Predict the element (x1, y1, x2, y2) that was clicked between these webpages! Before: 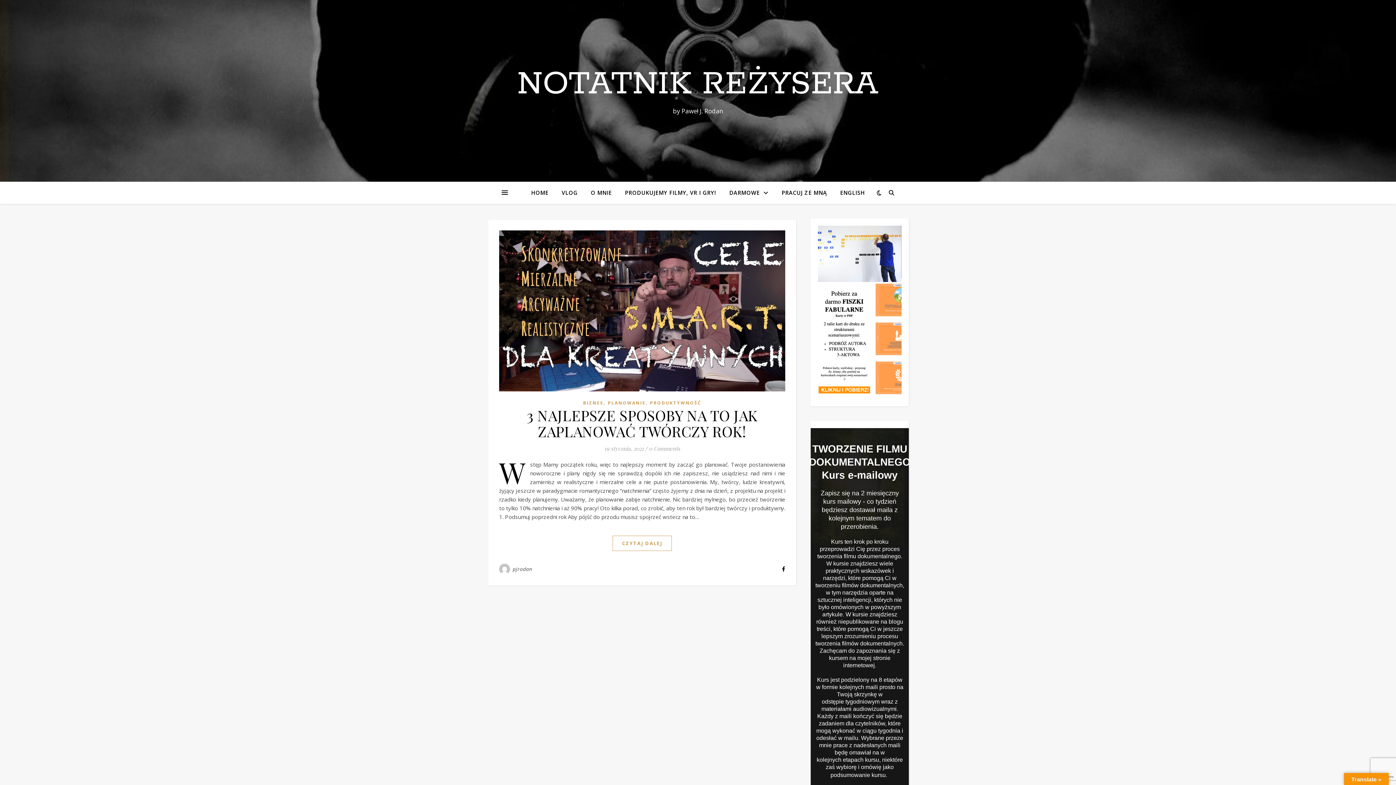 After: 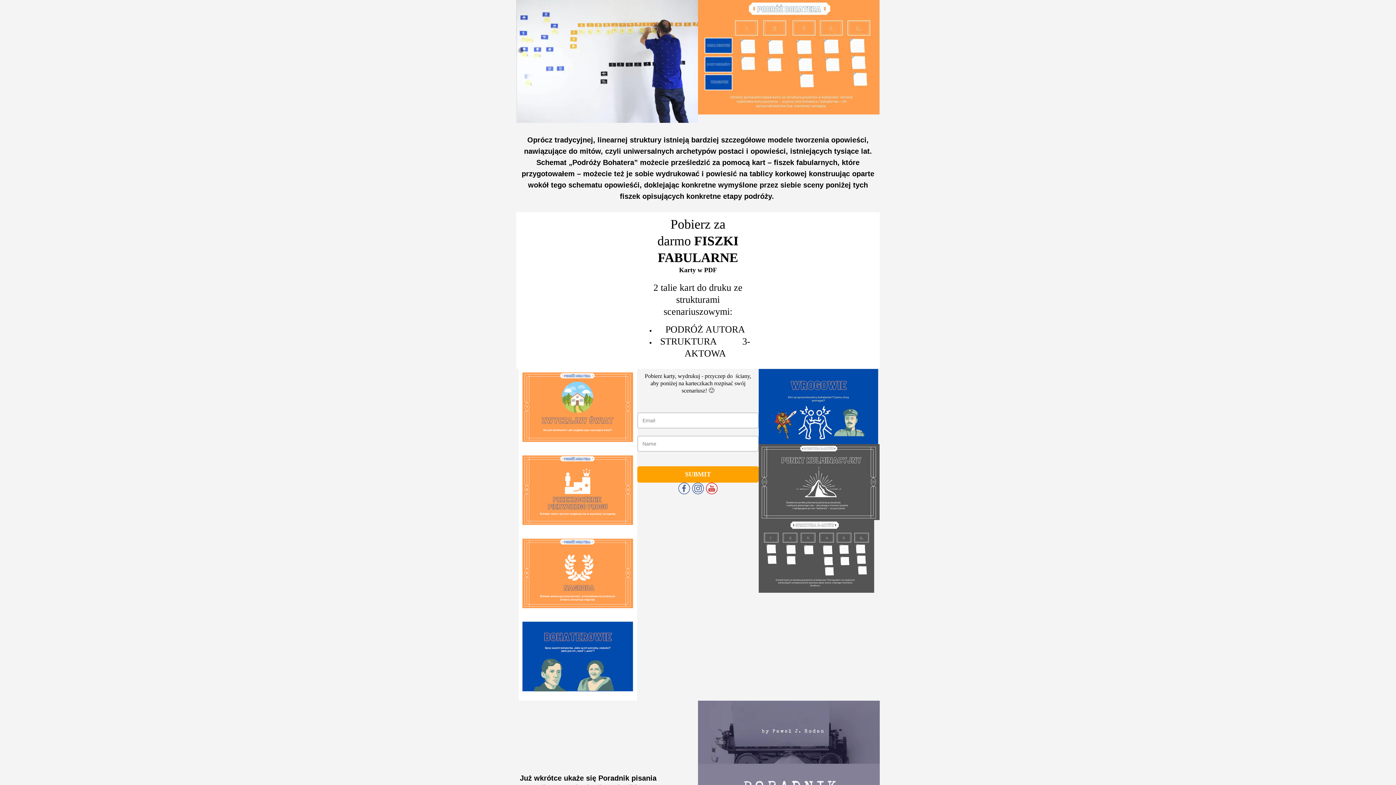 Action: bbox: (818, 225, 901, 399)